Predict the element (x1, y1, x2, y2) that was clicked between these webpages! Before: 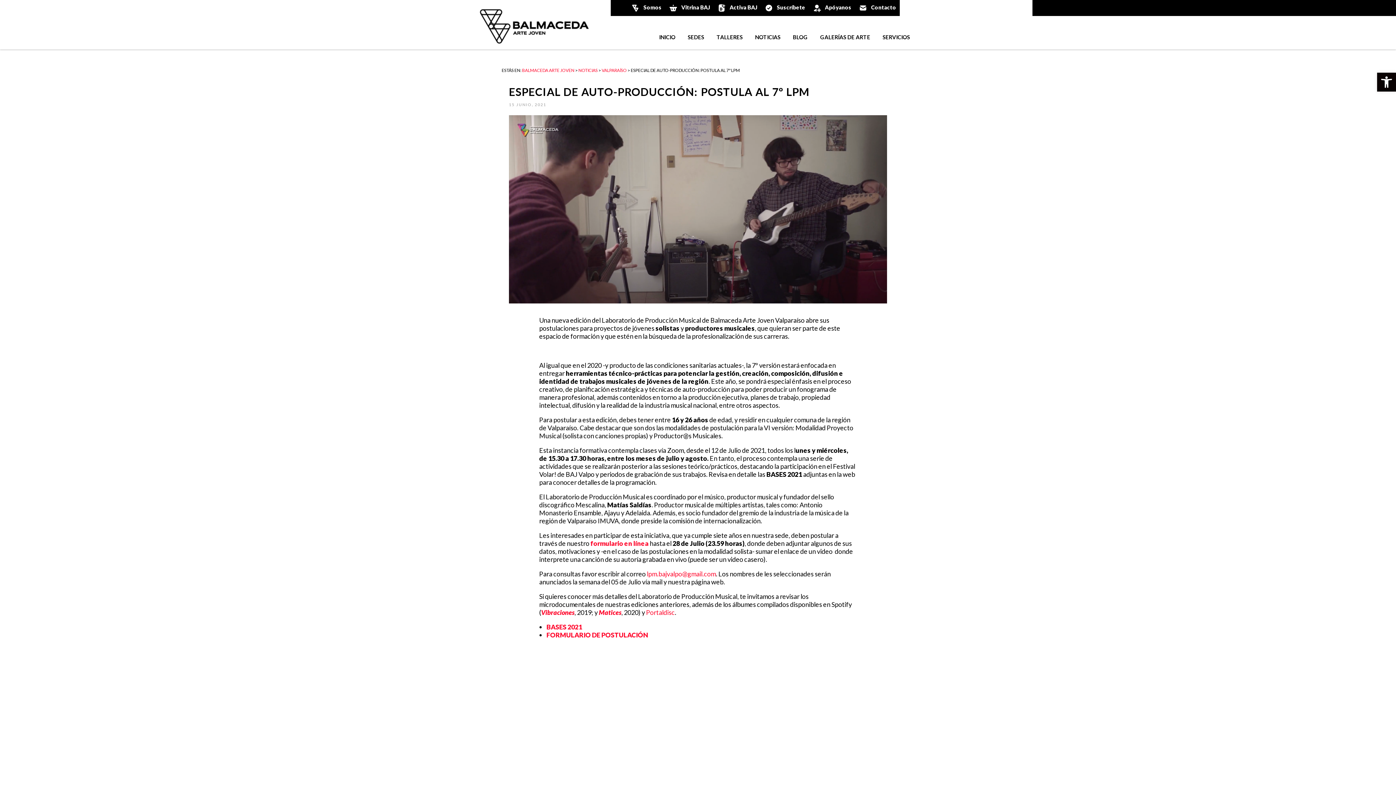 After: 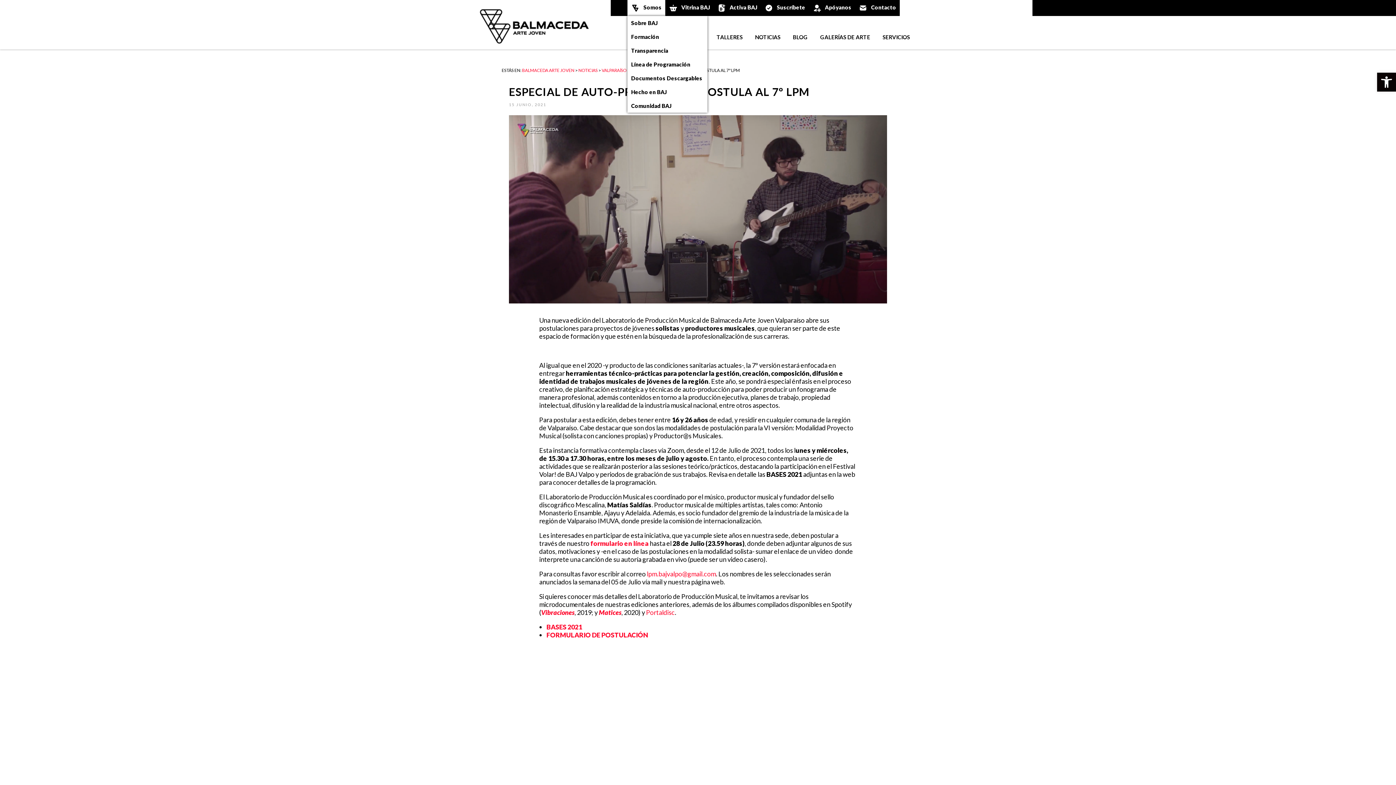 Action: bbox: (627, 0, 665, 16) label: Somos